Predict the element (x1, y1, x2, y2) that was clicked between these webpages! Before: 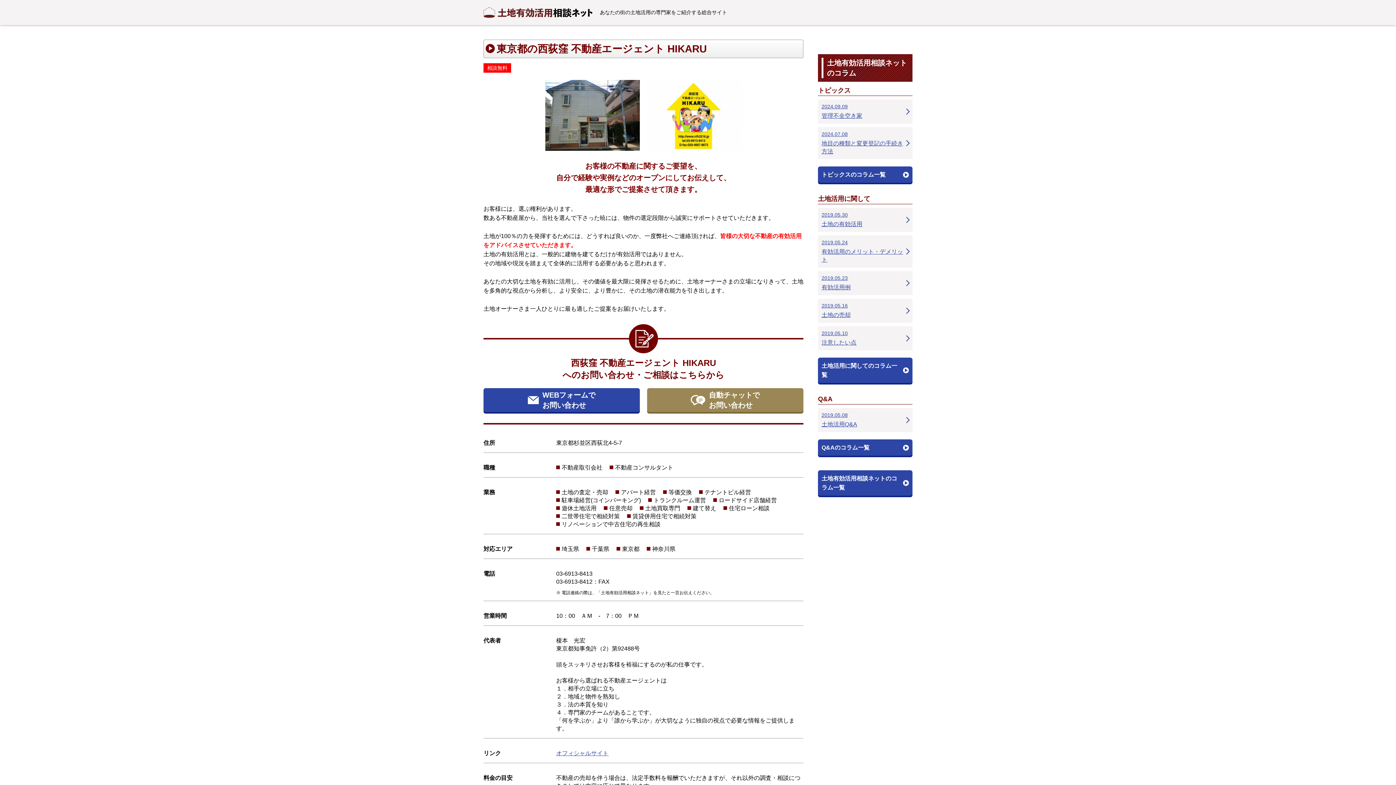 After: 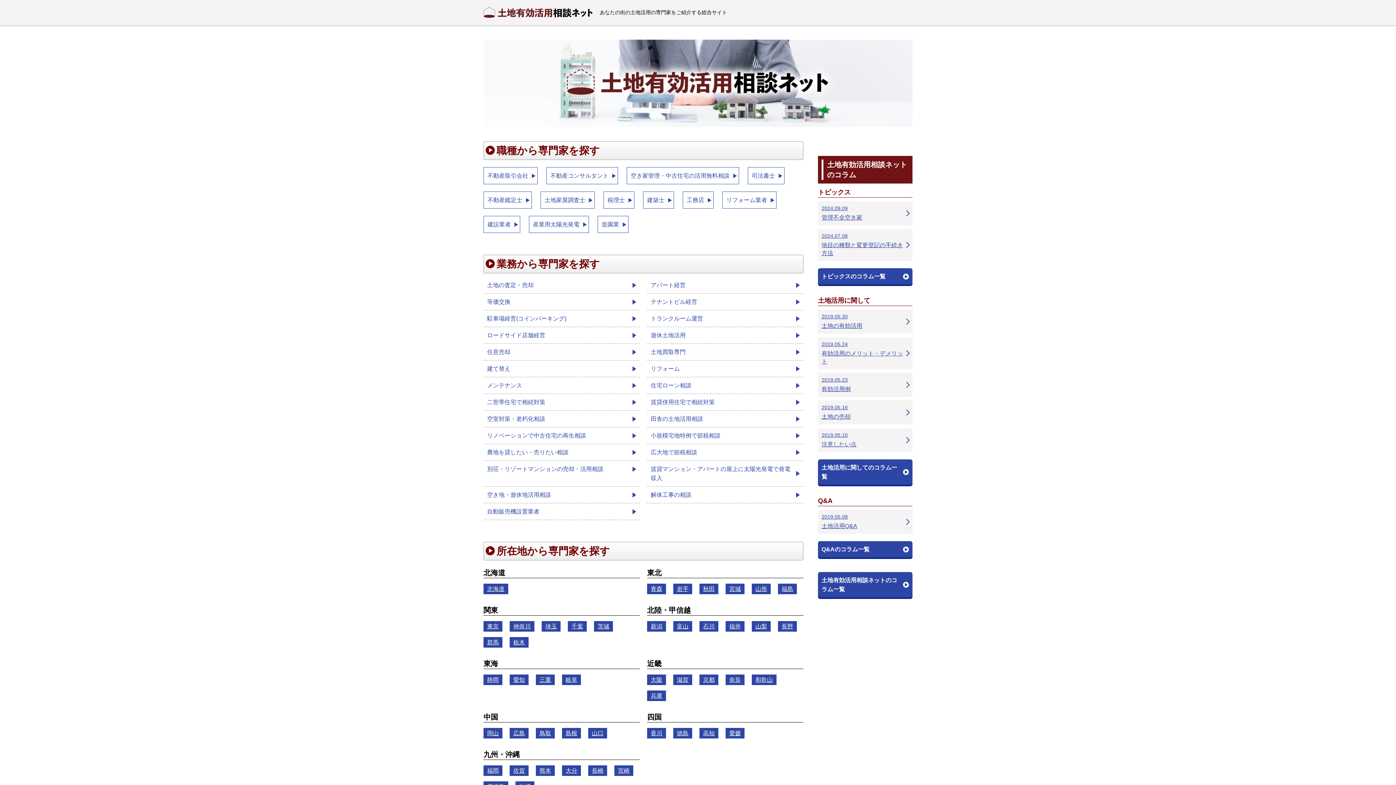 Action: bbox: (483, 7, 592, 17)